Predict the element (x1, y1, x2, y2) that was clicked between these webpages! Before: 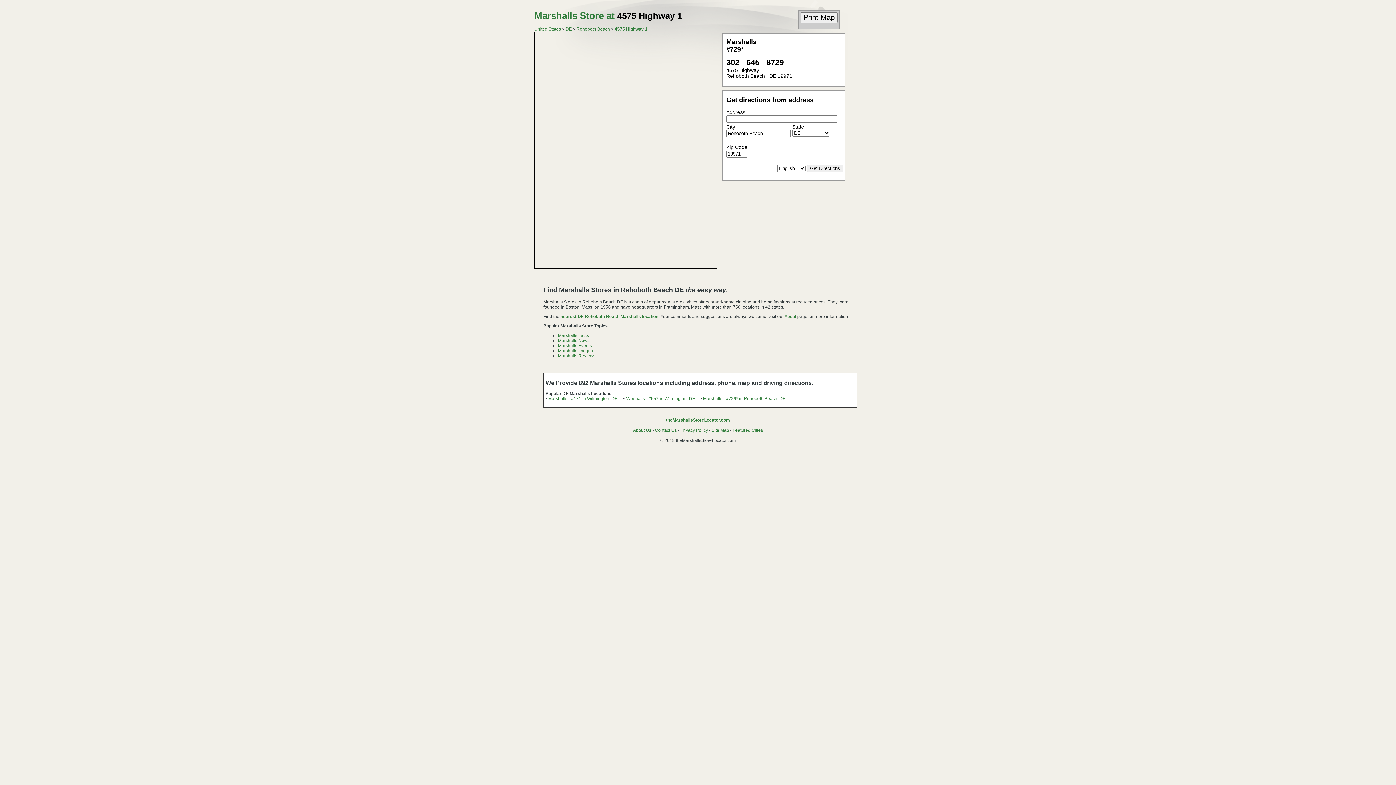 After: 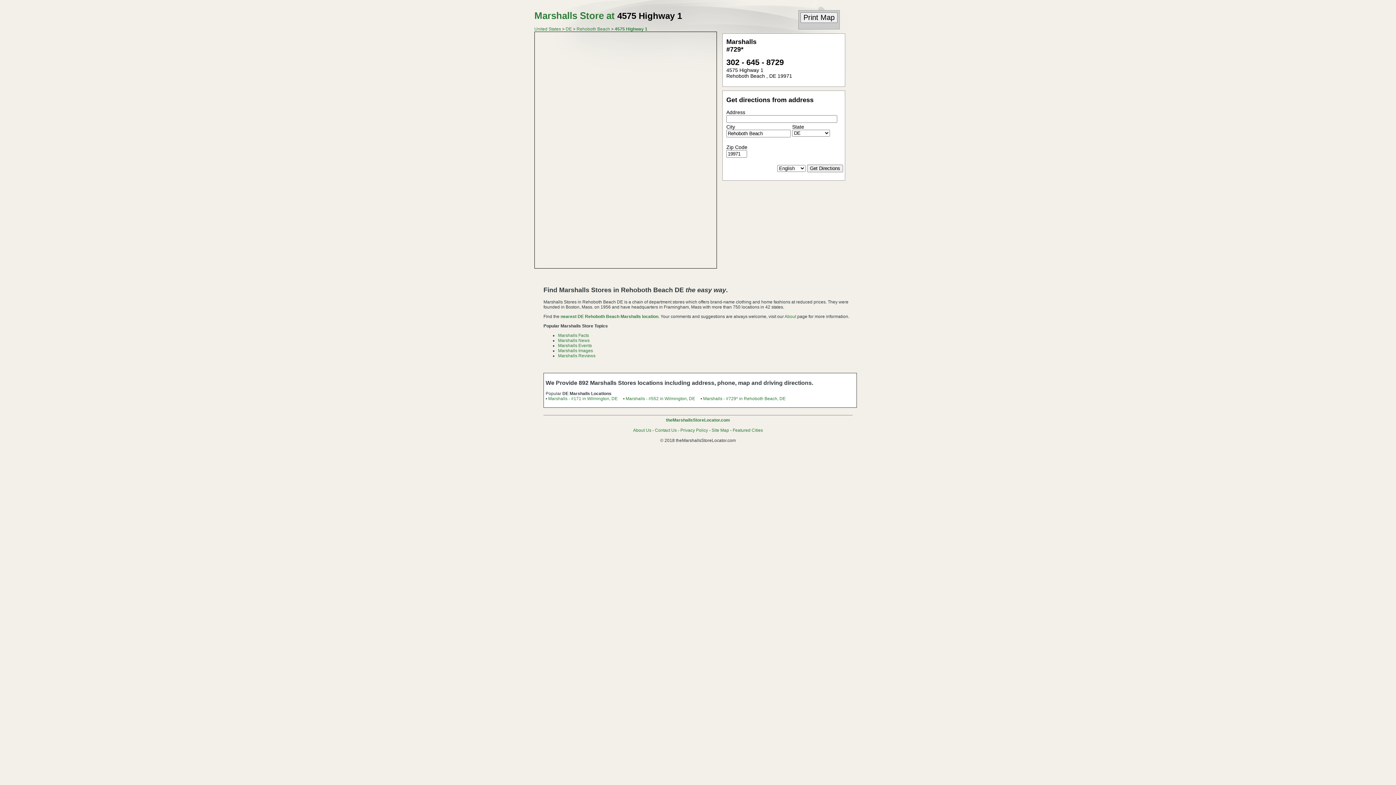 Action: bbox: (560, 314, 658, 319) label: nearest DE Rehoboth Beach Marshalls location